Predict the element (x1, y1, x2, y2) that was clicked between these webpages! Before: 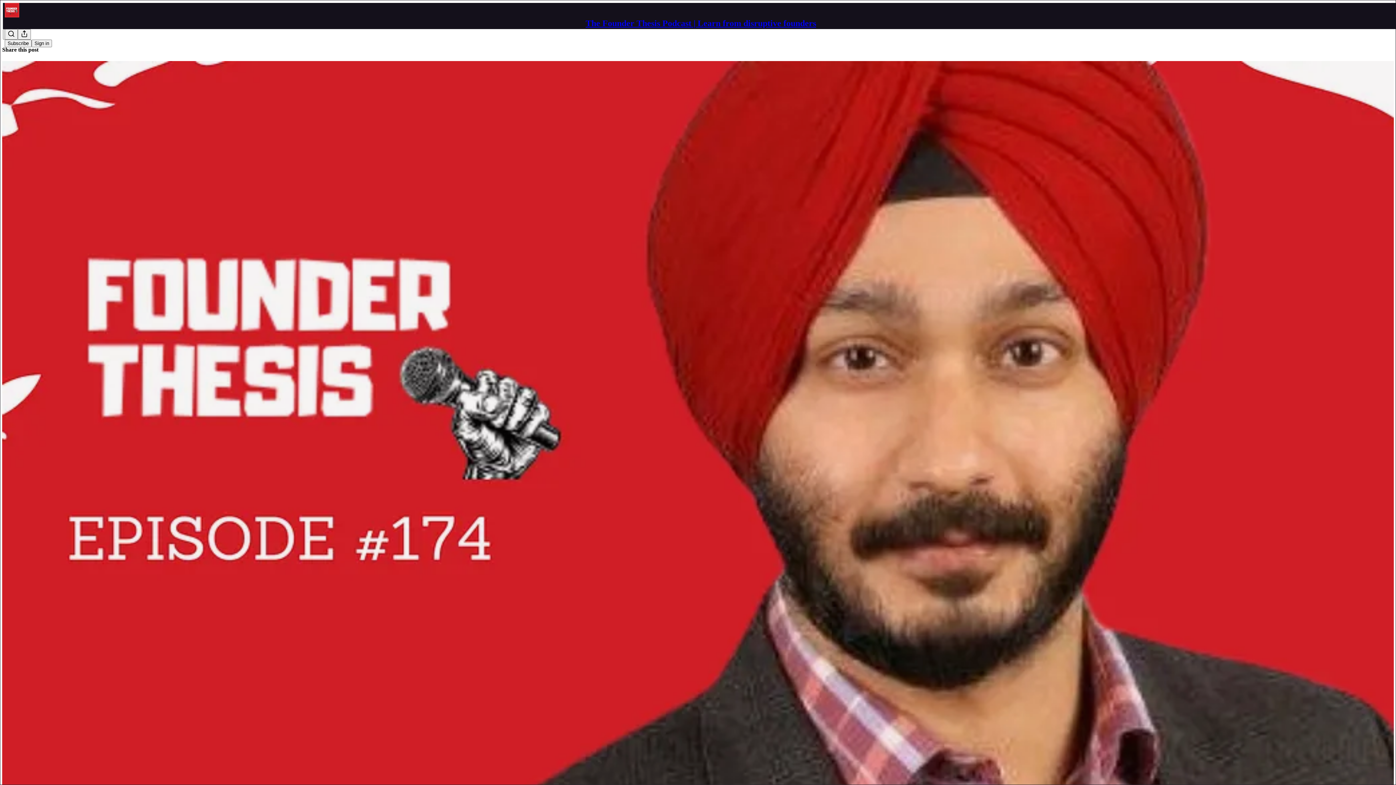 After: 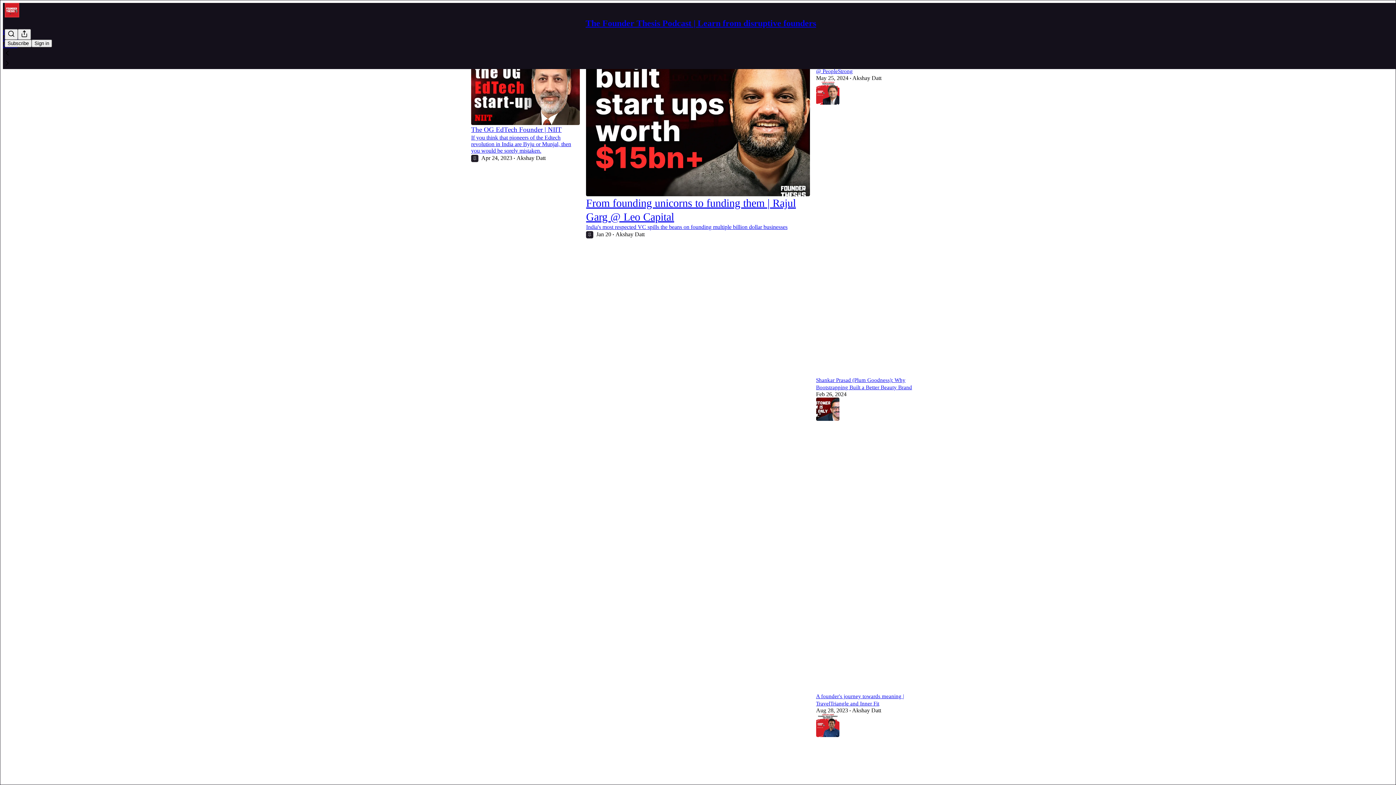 Action: label: The Founder Thesis Podcast | Learn from disruptive founders bbox: (585, 18, 816, 28)